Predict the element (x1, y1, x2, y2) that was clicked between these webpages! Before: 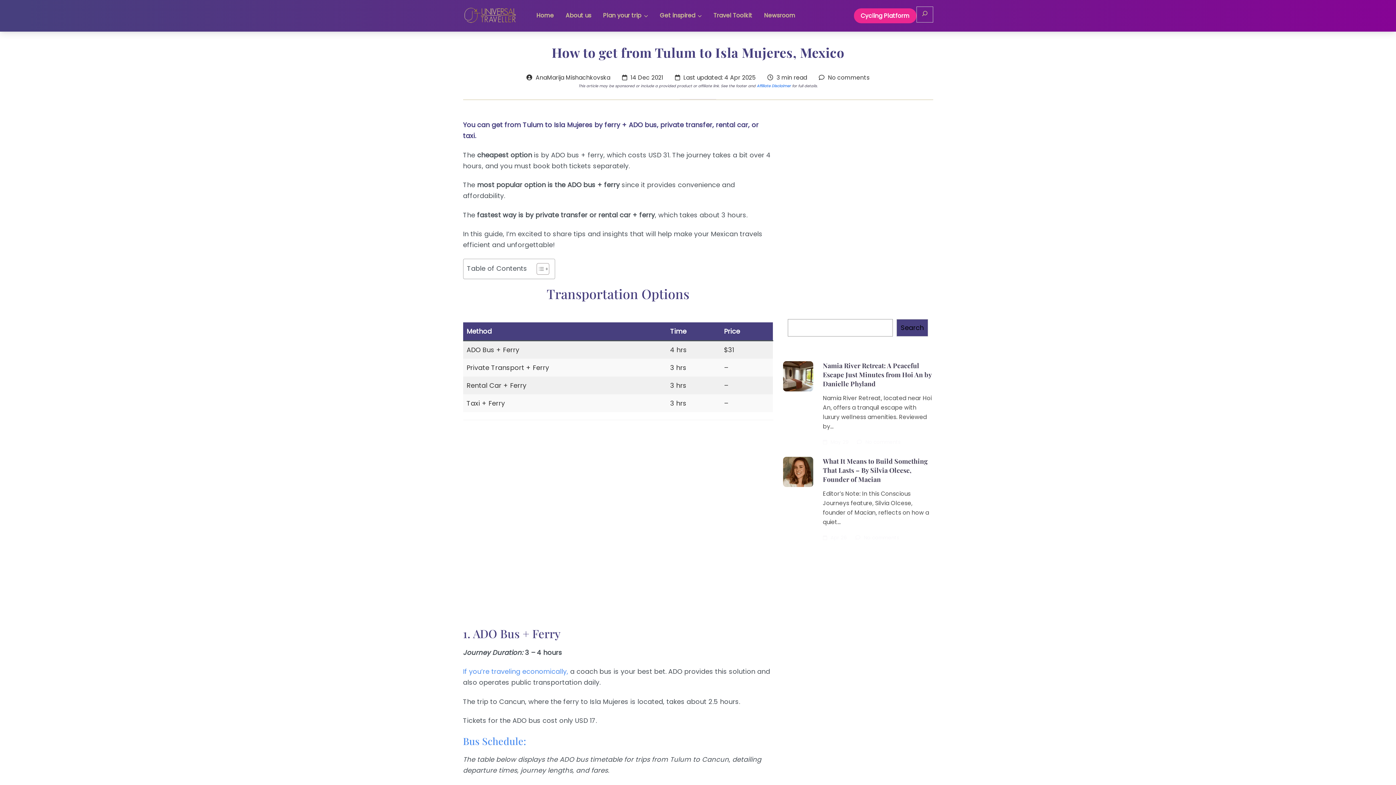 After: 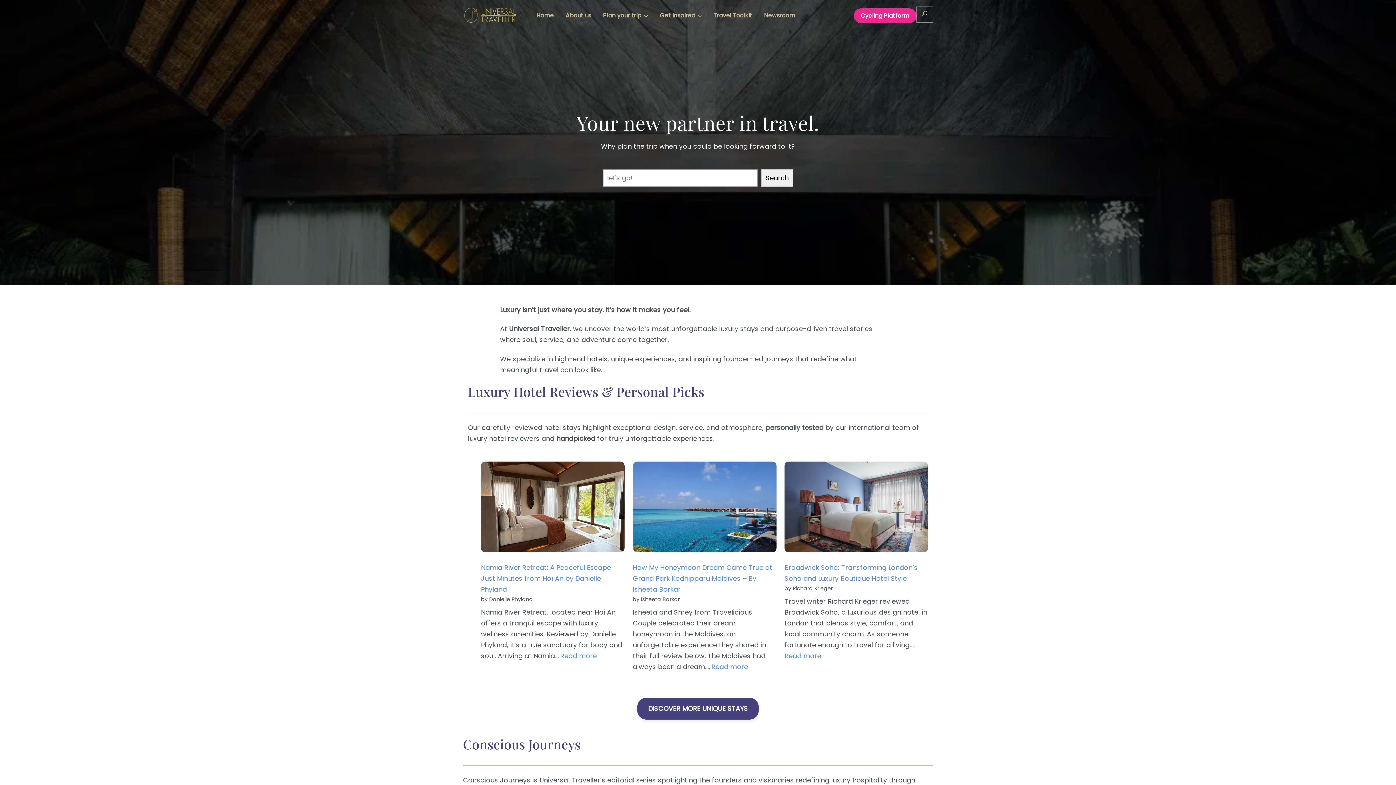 Action: label: Home bbox: (530, 6, 559, 25)